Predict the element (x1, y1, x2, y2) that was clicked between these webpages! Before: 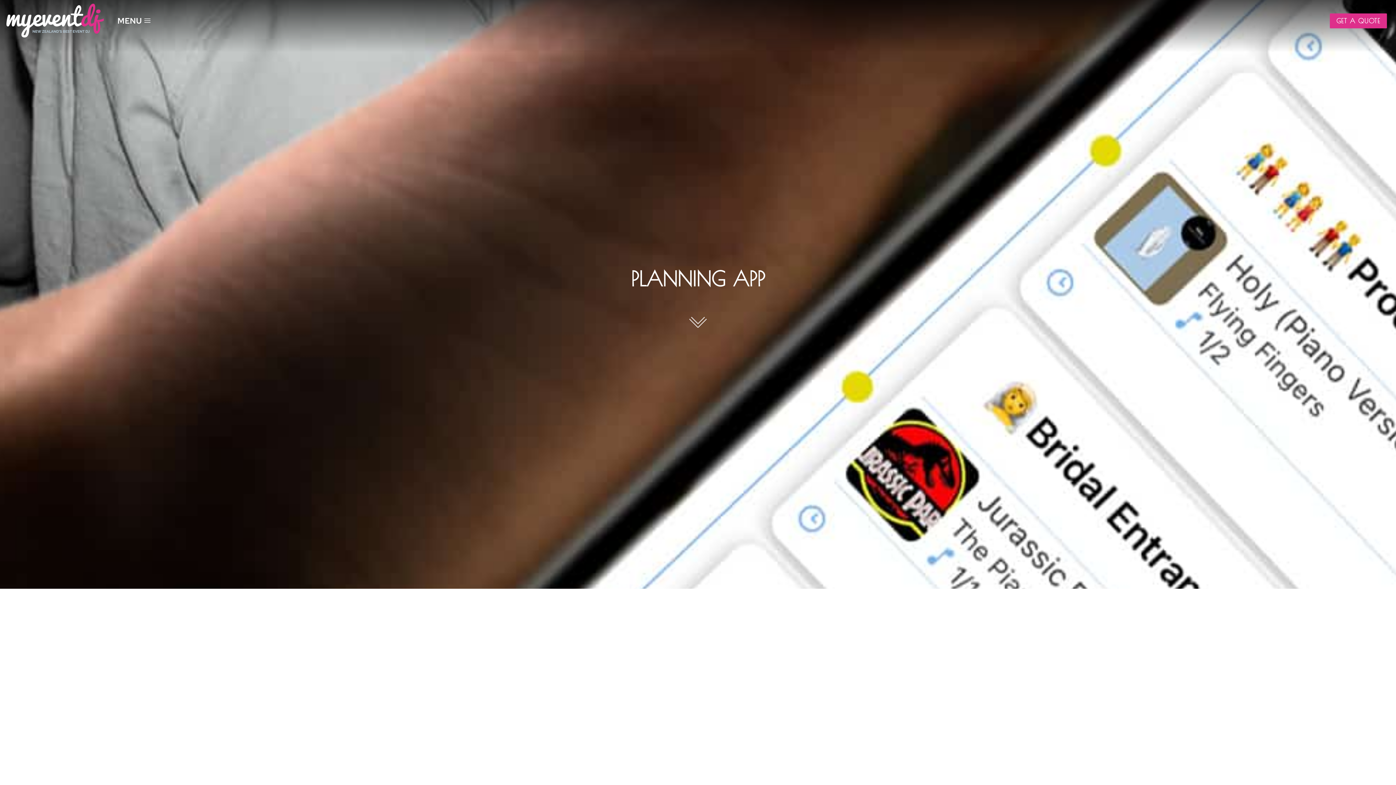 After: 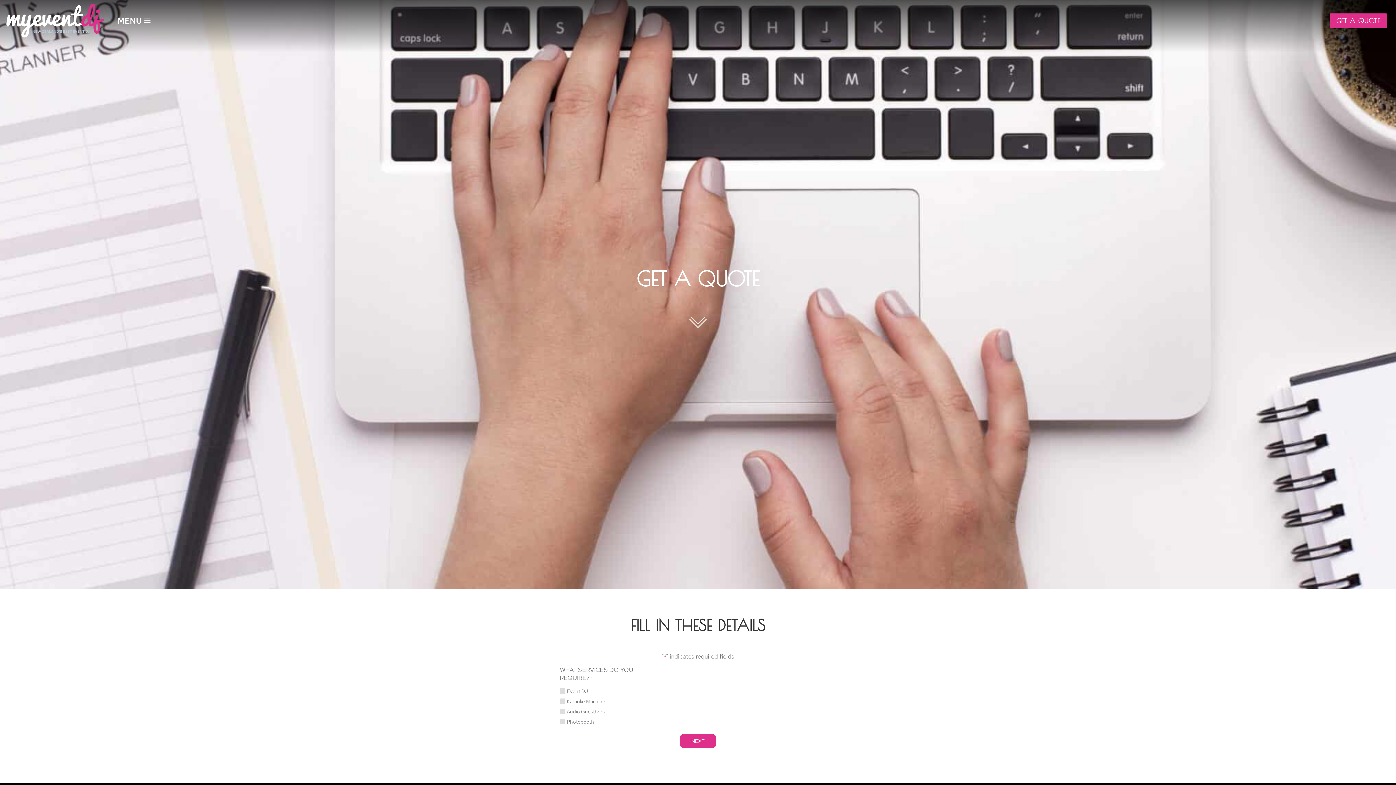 Action: bbox: (1330, 13, 1387, 28) label: GET A QUOTE